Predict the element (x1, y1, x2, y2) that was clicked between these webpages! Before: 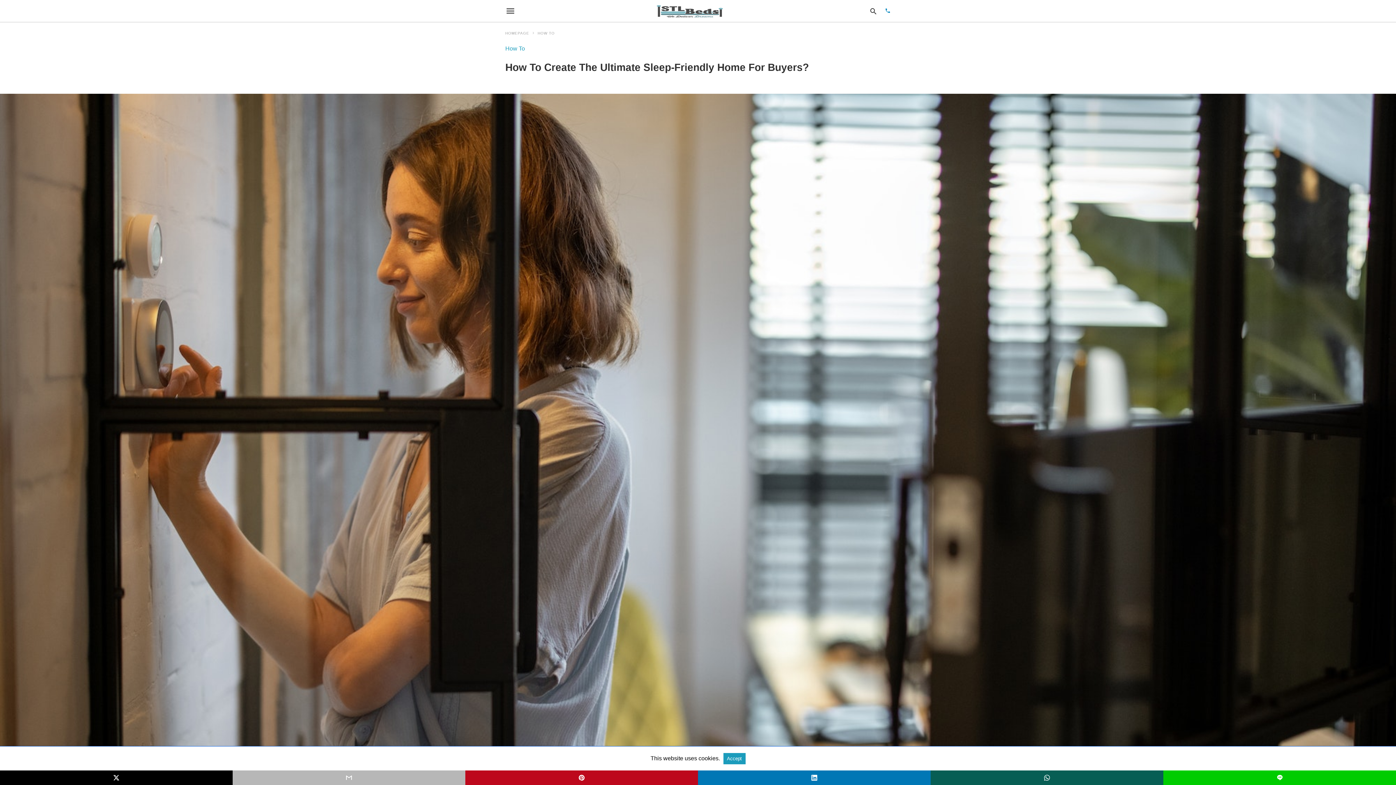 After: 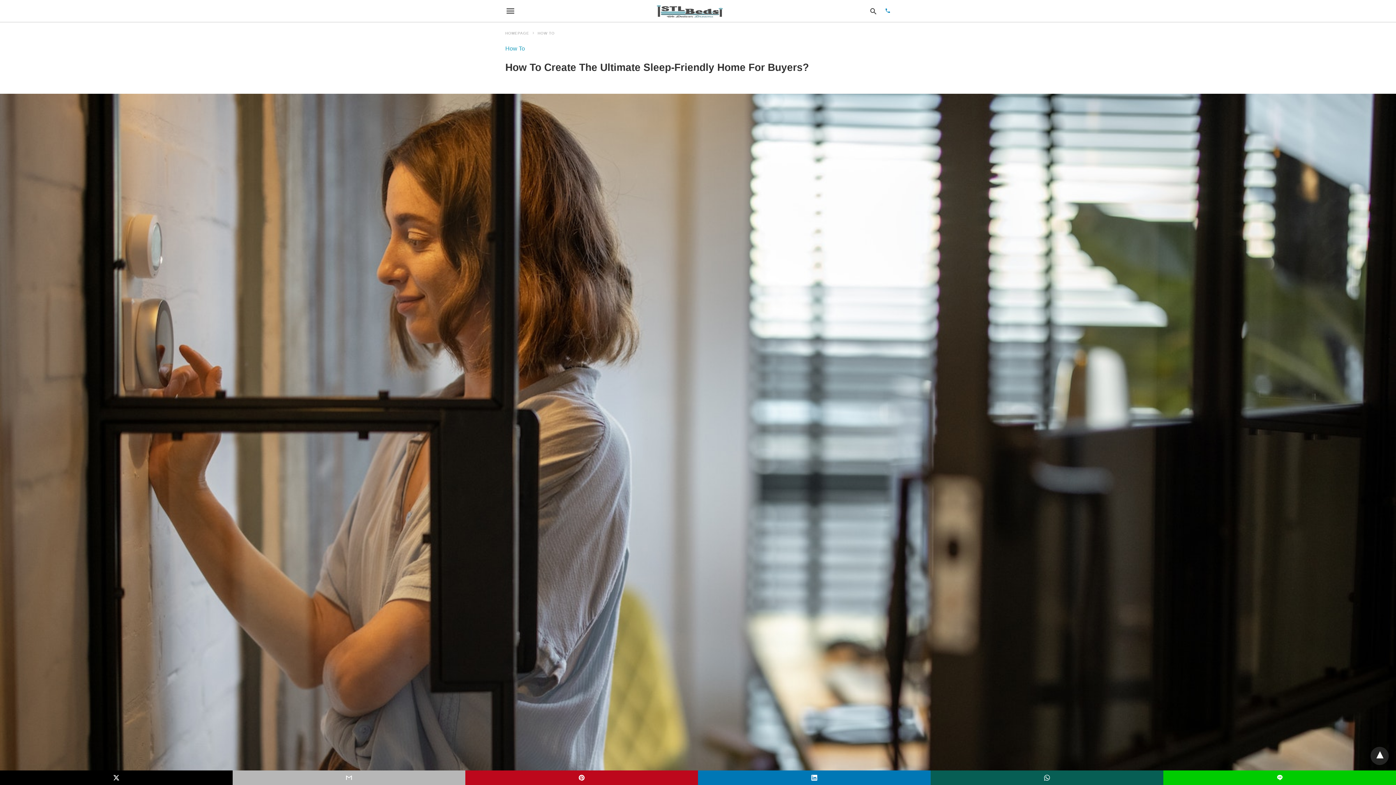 Action: bbox: (723, 753, 745, 764) label: Accept